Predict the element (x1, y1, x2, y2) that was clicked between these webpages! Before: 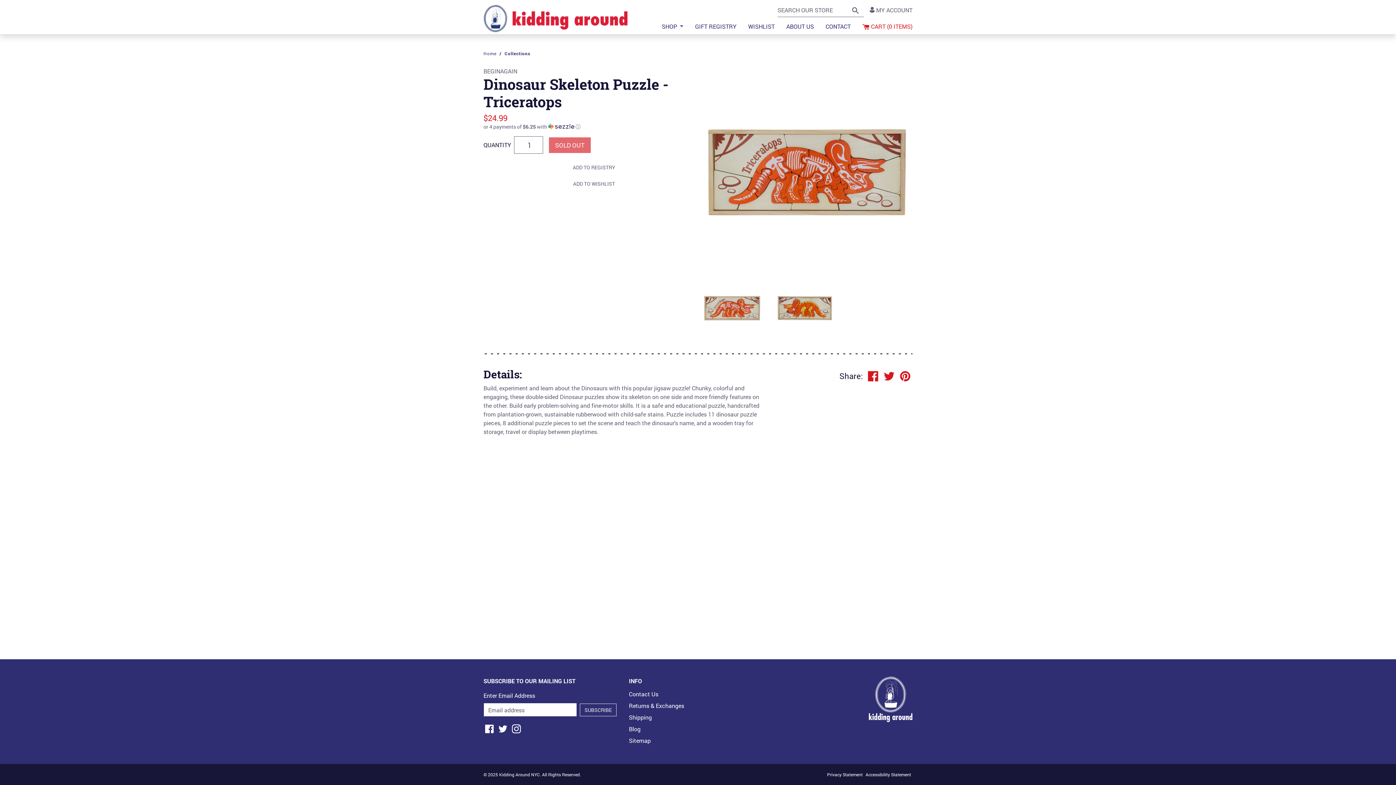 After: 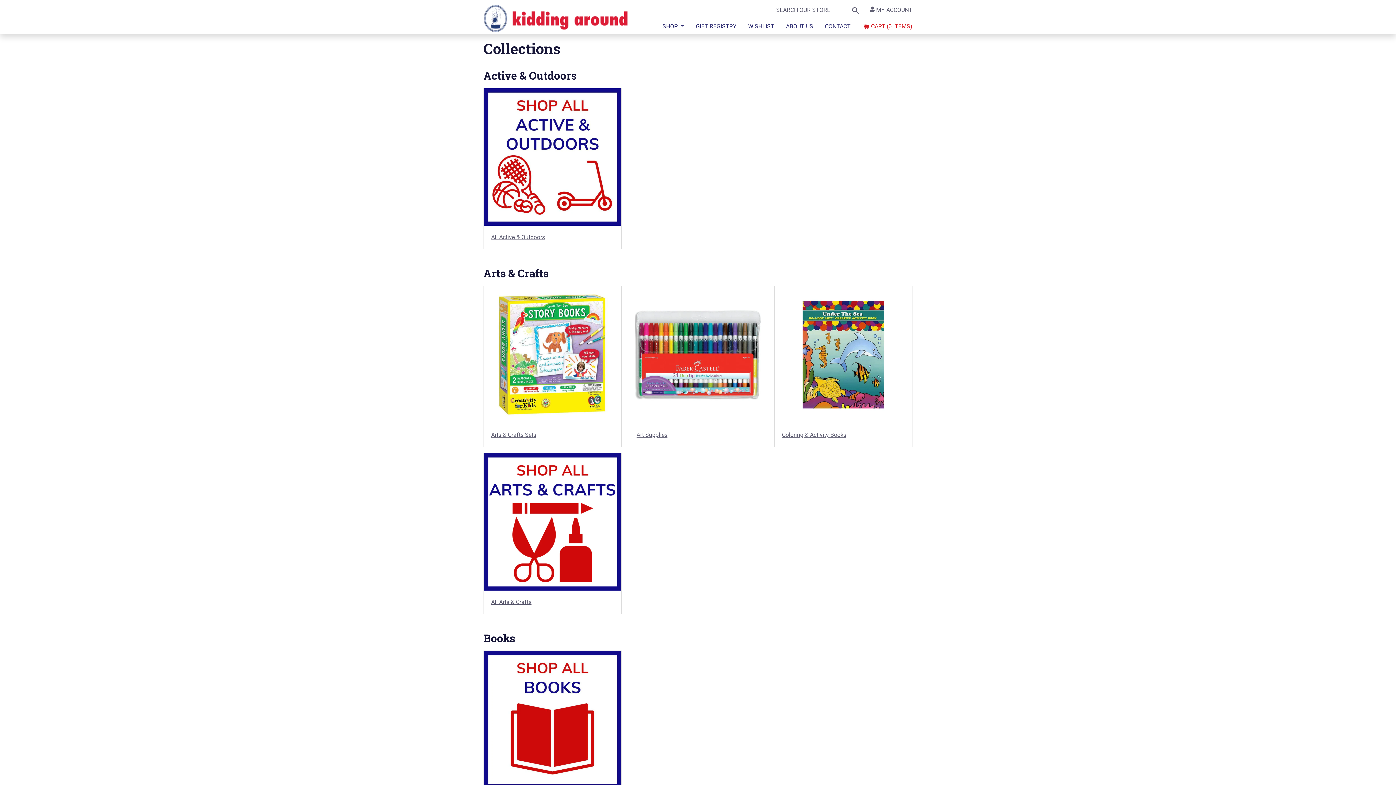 Action: label: Collections bbox: (504, 50, 530, 56)